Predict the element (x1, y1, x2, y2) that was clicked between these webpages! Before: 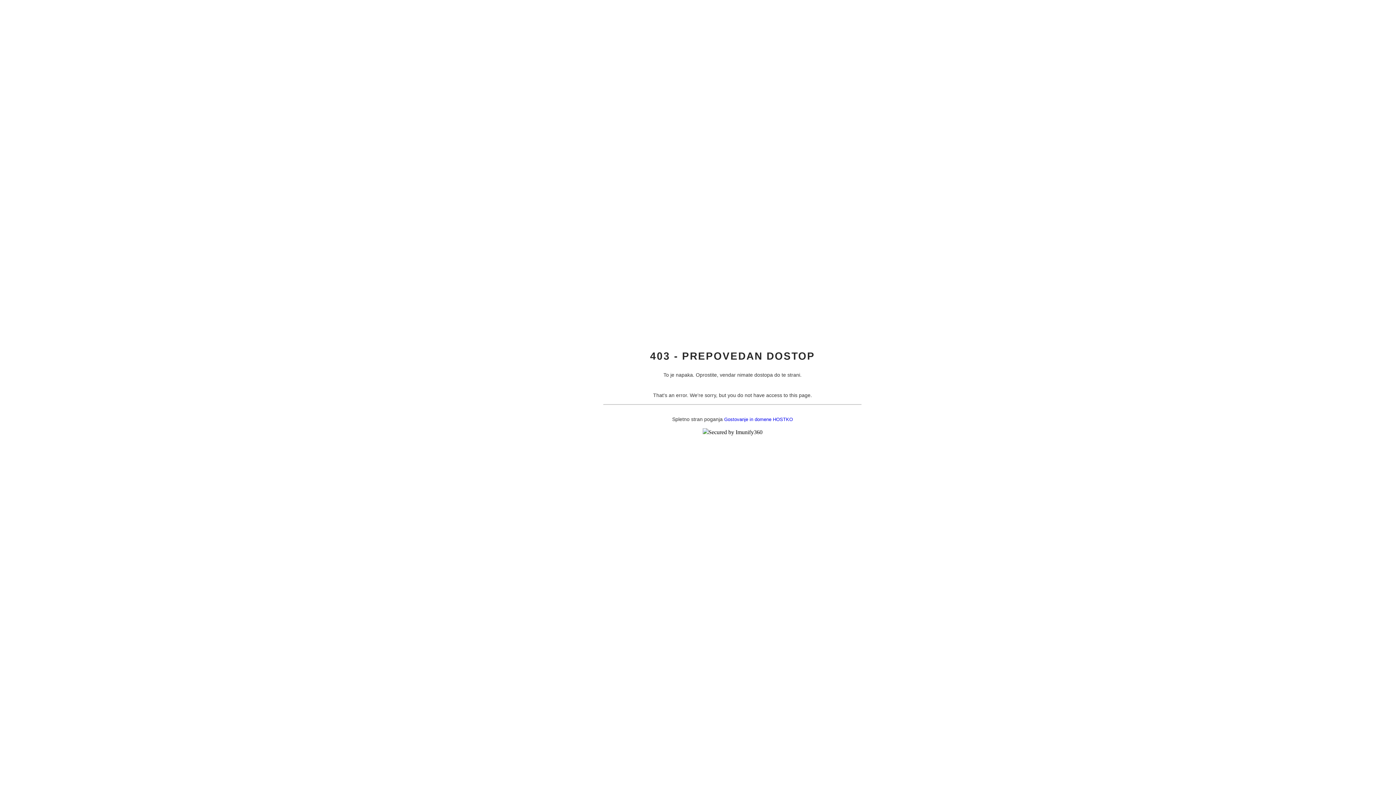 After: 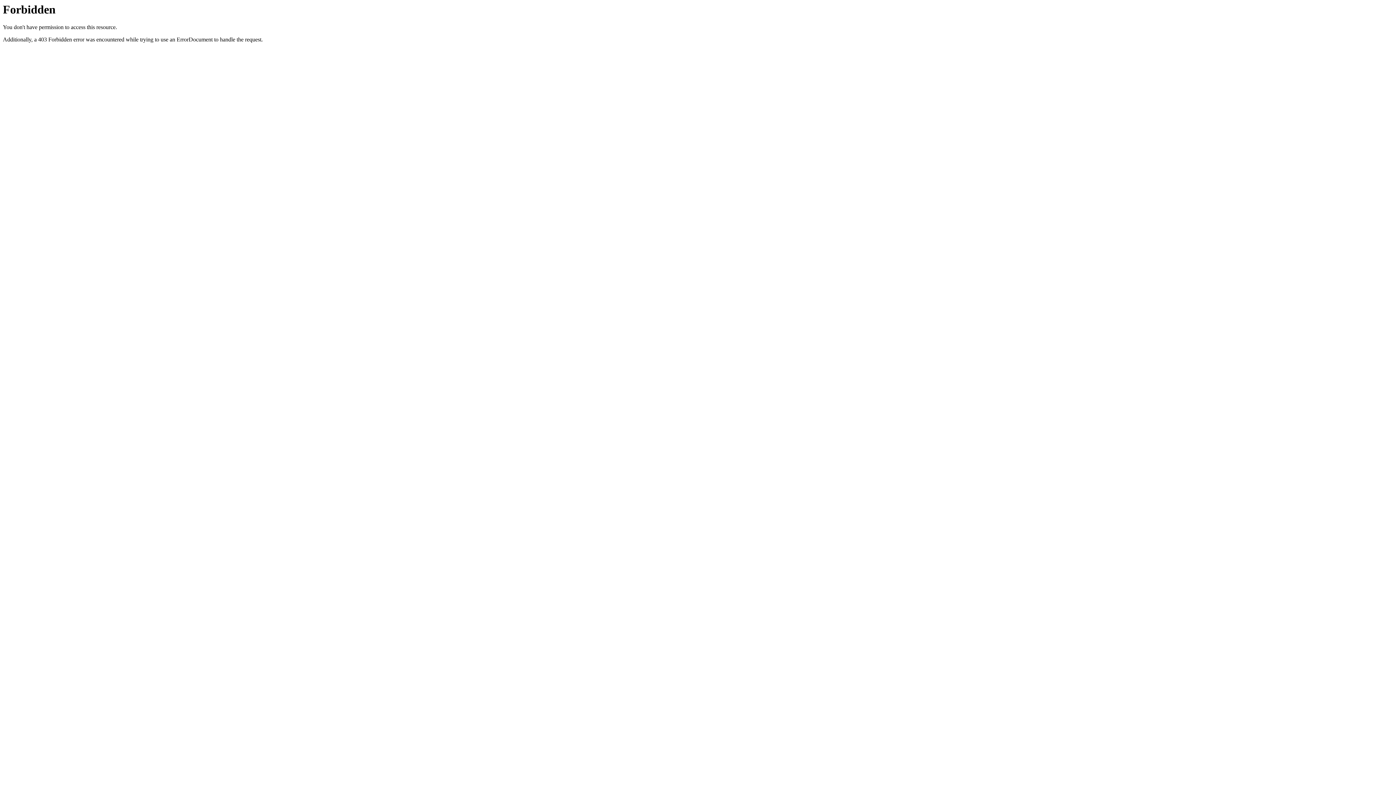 Action: bbox: (724, 416, 793, 422) label: Gostovanje in domene HOSTKO